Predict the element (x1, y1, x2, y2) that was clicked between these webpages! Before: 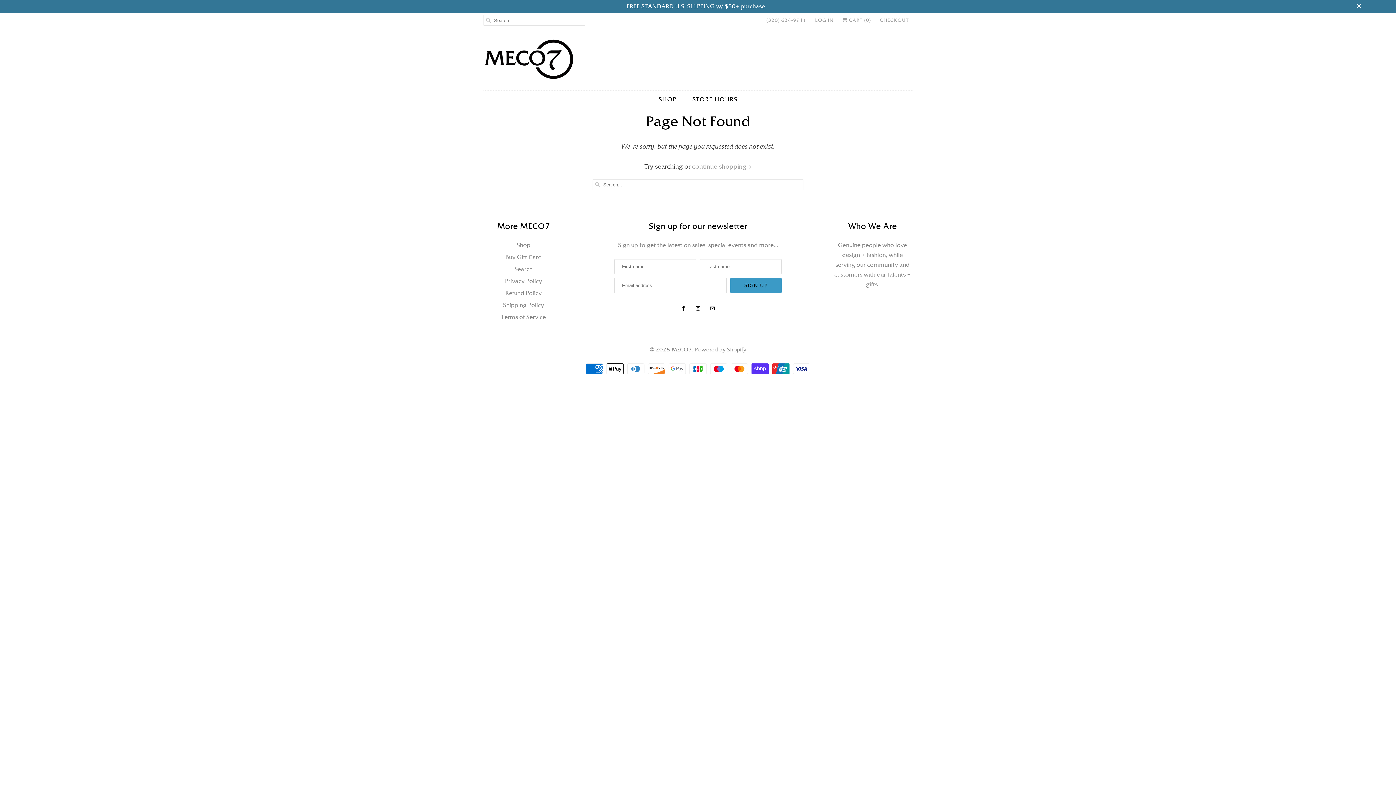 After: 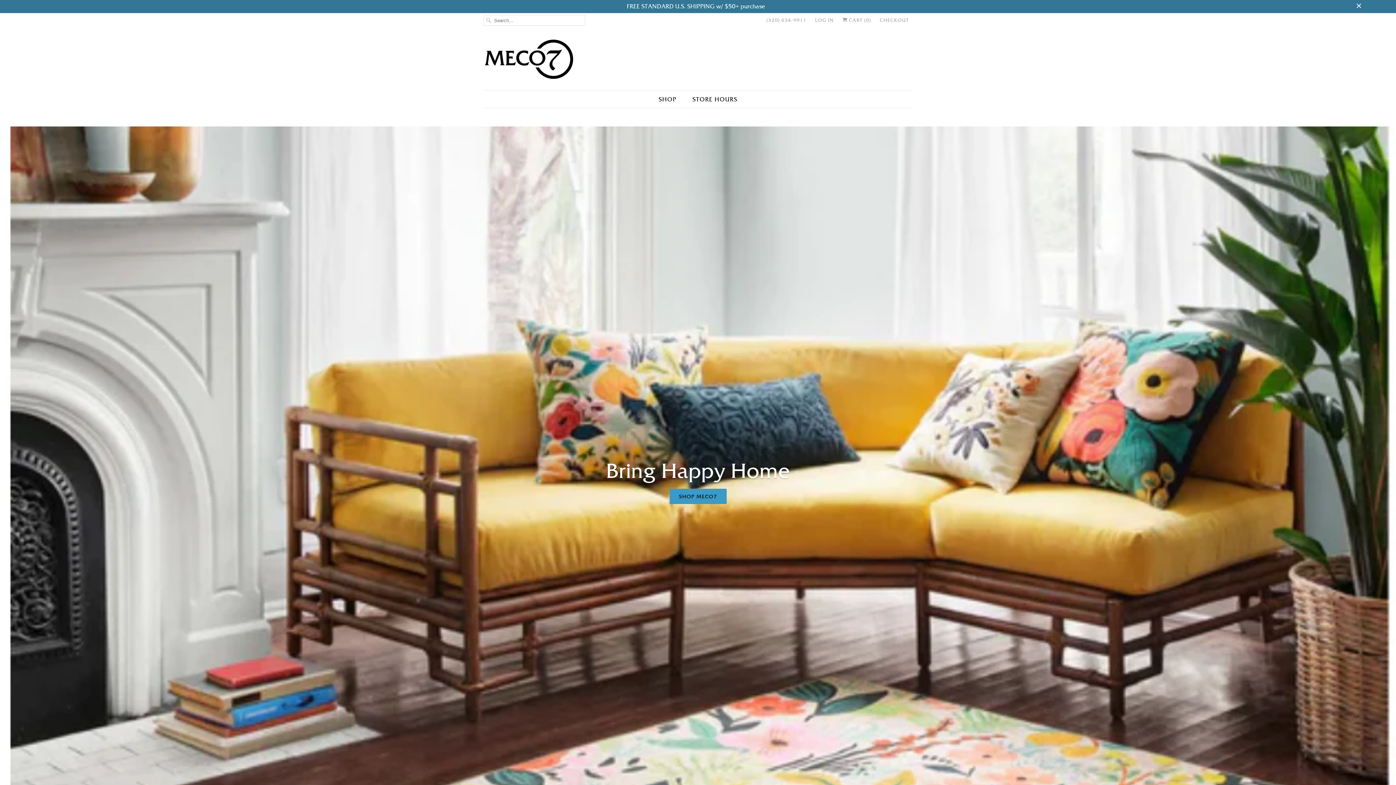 Action: bbox: (671, 341, 692, 353) label: MECO7